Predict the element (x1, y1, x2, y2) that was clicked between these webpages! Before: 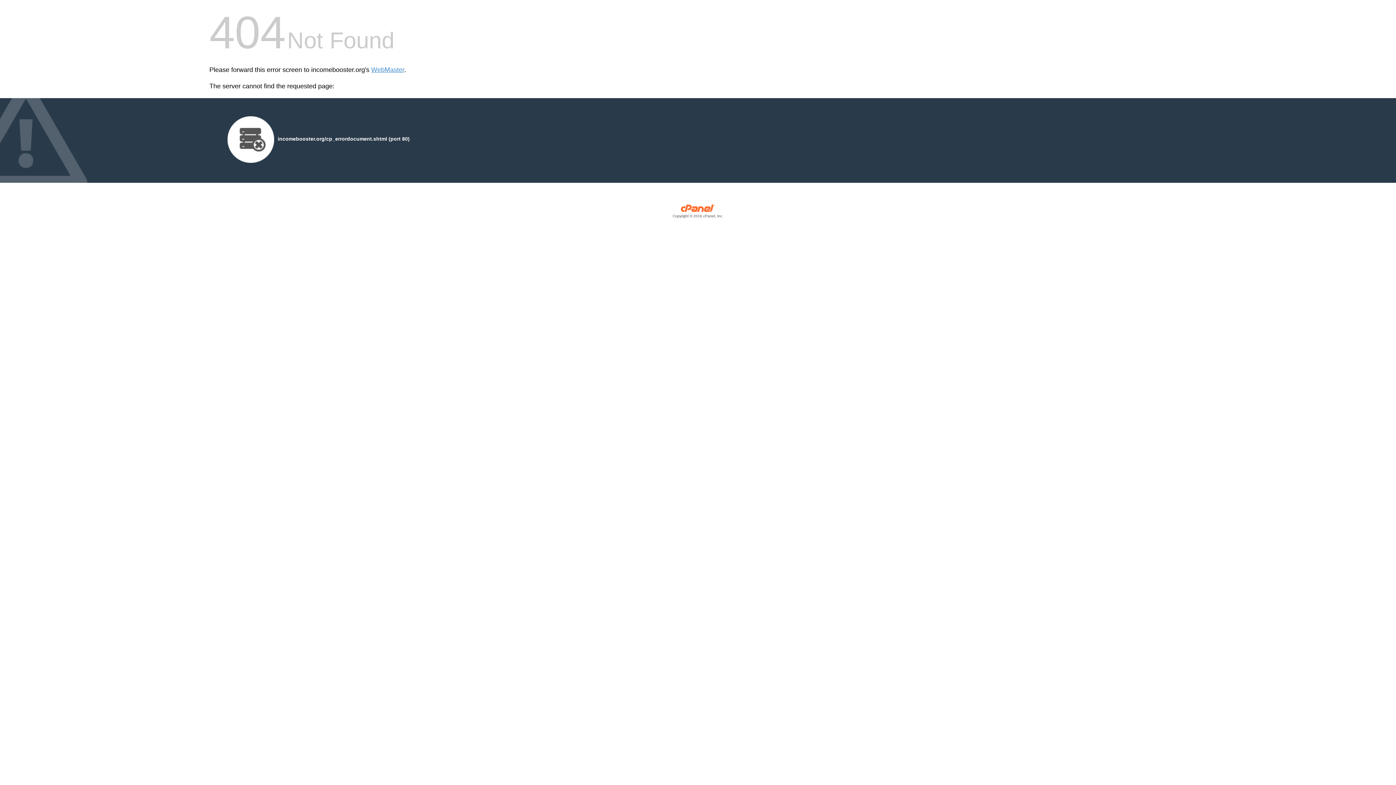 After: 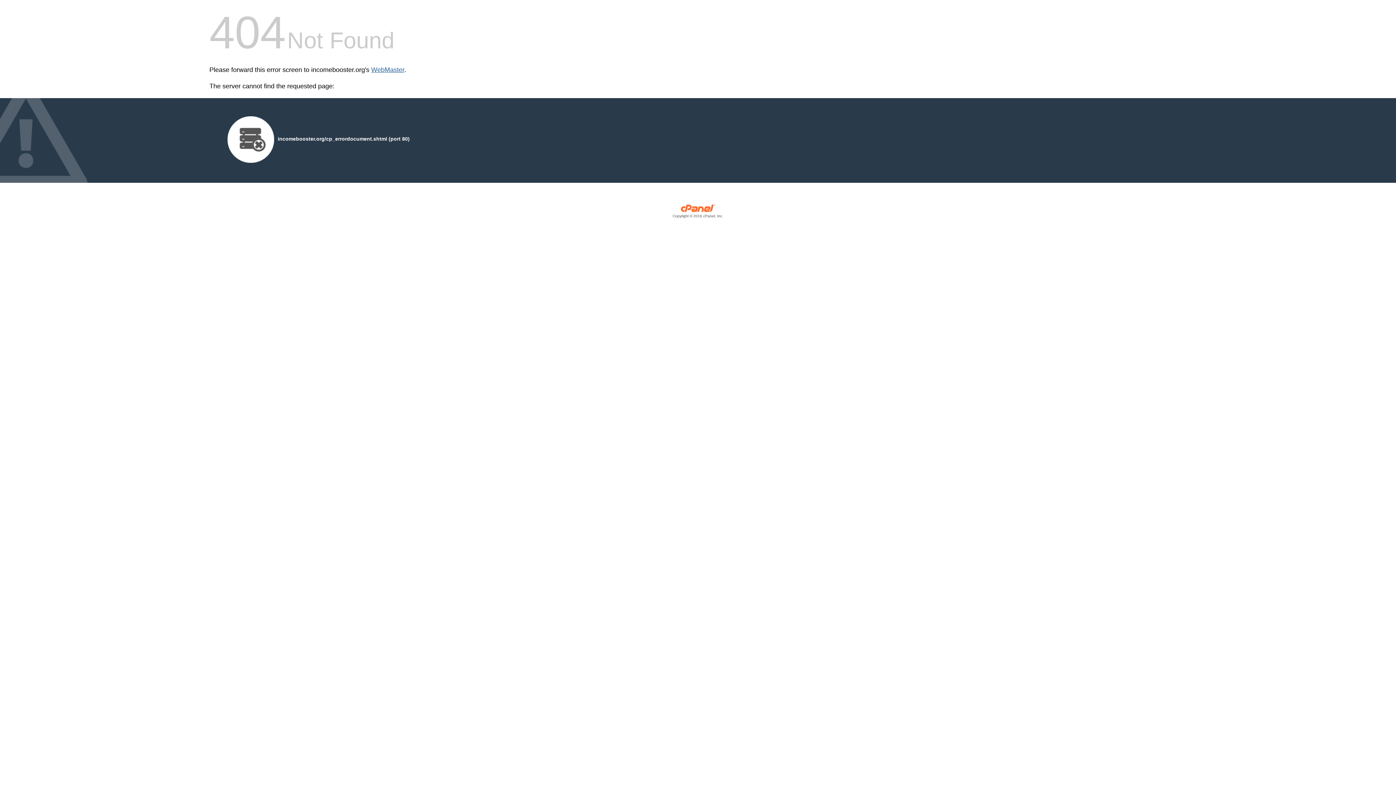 Action: bbox: (371, 66, 404, 73) label: WebMaster